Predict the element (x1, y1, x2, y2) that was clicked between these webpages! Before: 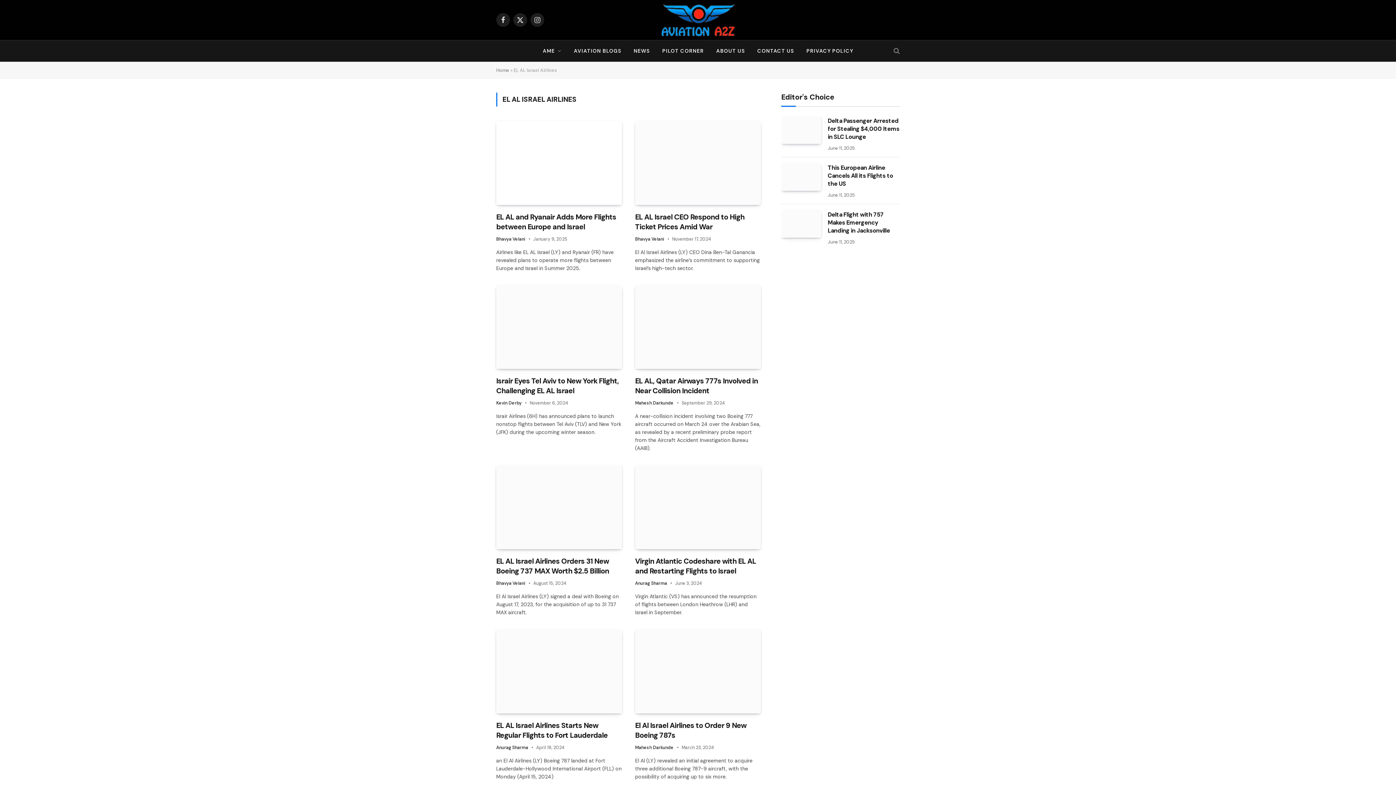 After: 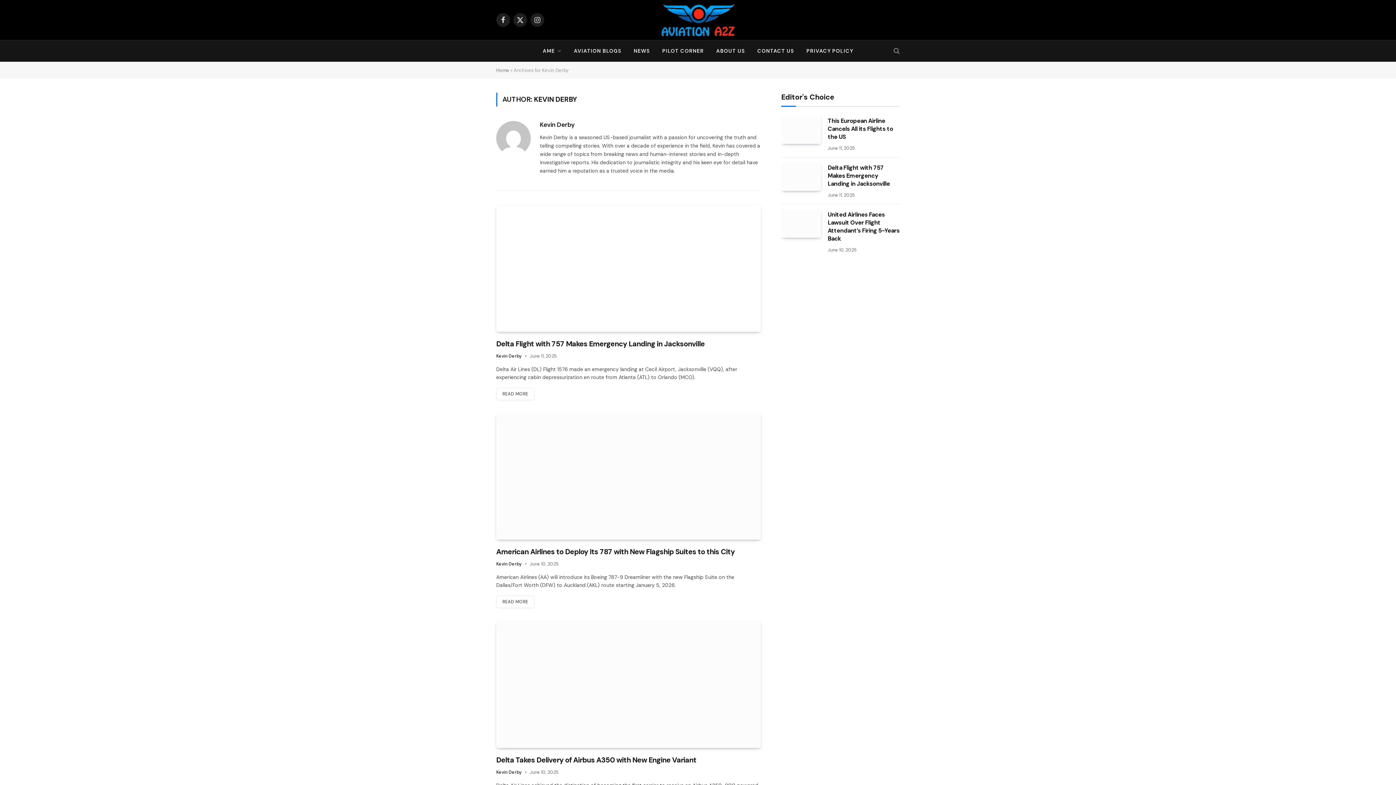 Action: label: Kevin Derby bbox: (496, 400, 521, 406)